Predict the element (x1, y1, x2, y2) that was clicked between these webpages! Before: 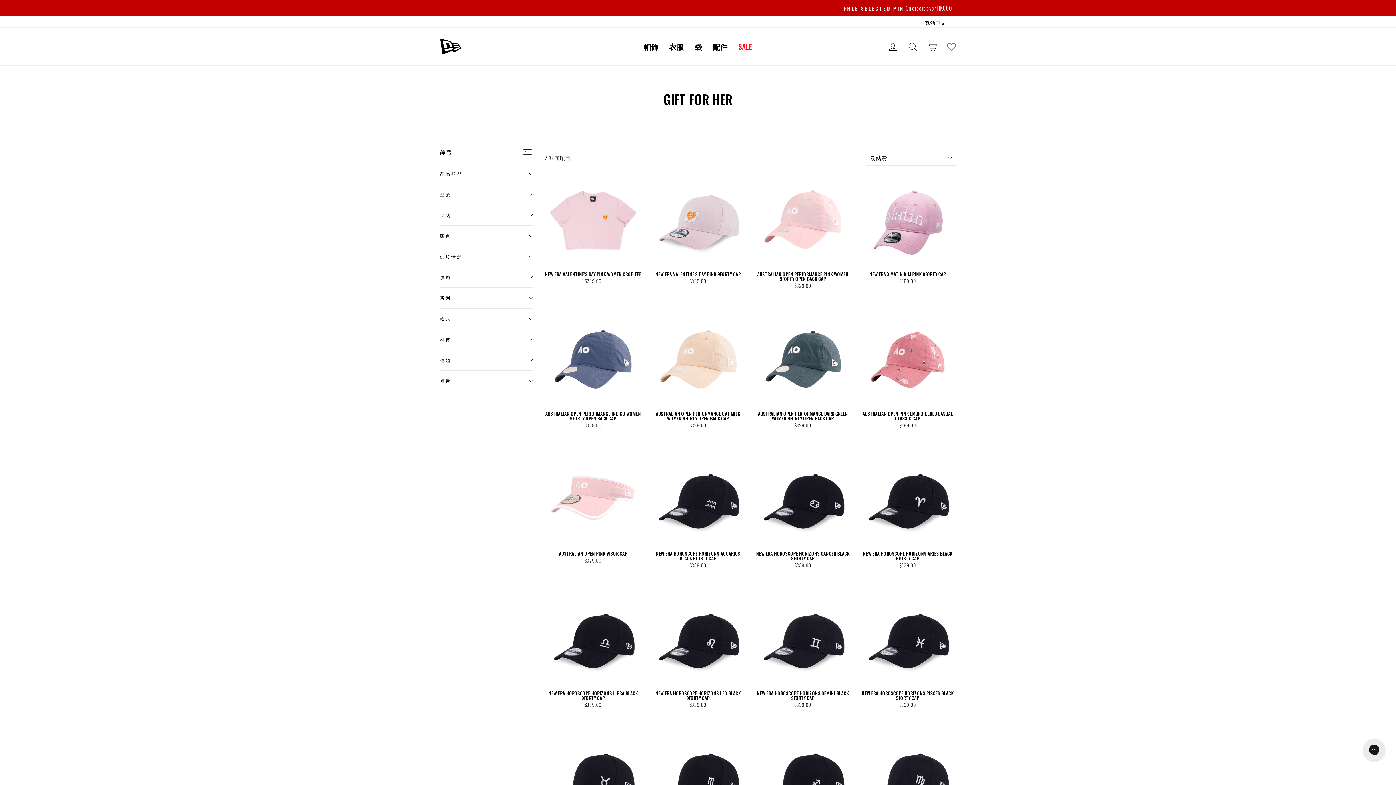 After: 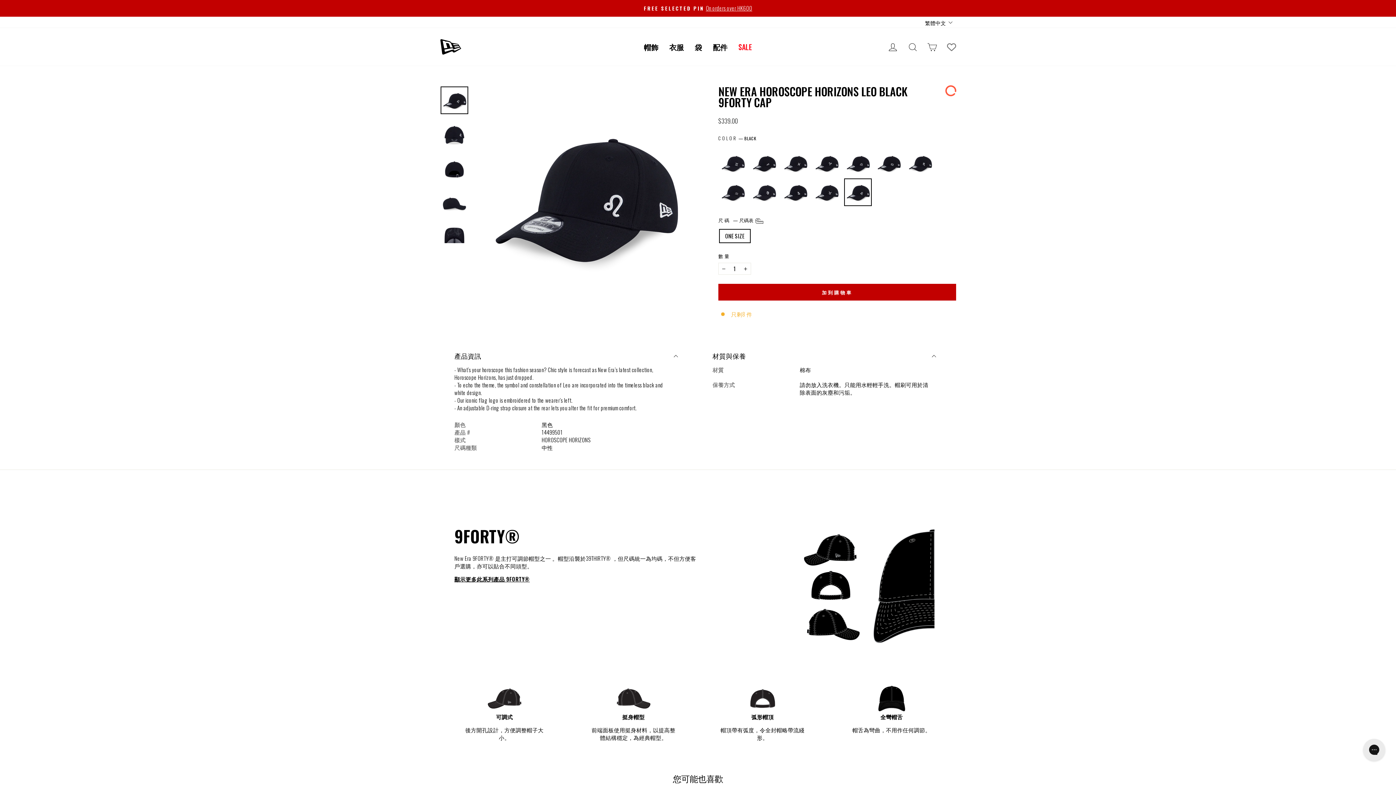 Action: label: 快速查看
NEW ERA HOROSCOPE HORIZONS LEO BLACK 9FORTY CAP
$339.00 bbox: (649, 590, 746, 710)